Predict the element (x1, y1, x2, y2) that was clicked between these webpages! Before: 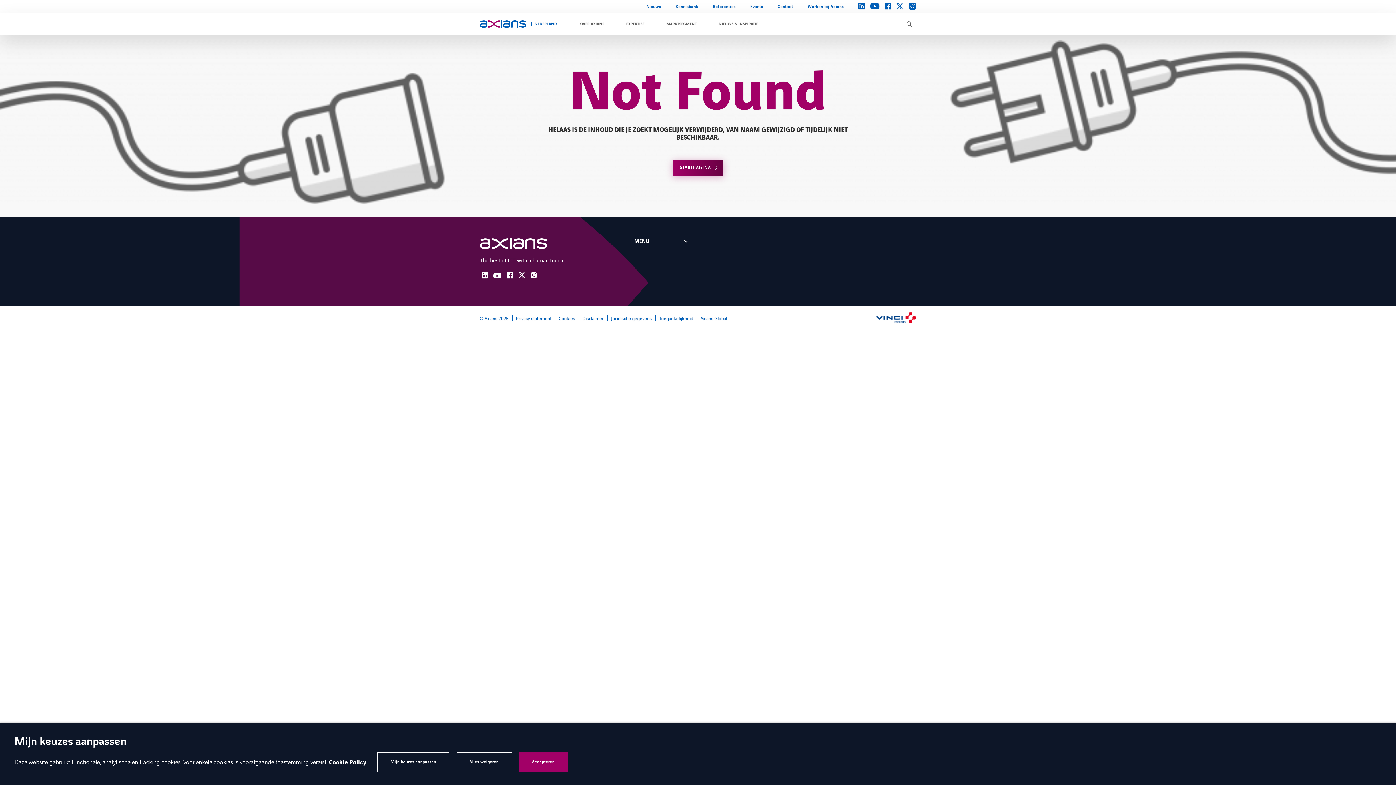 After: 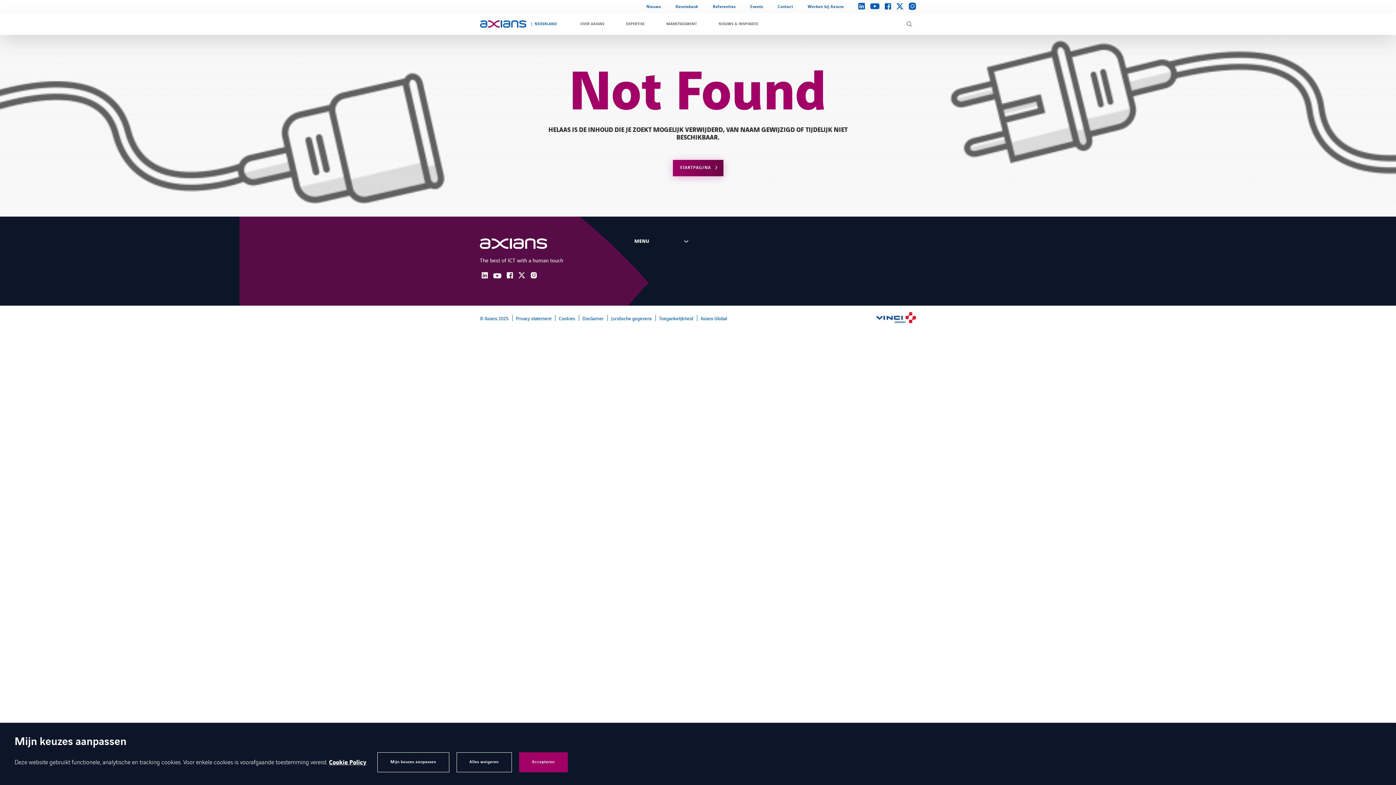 Action: bbox: (516, 270, 527, 281)